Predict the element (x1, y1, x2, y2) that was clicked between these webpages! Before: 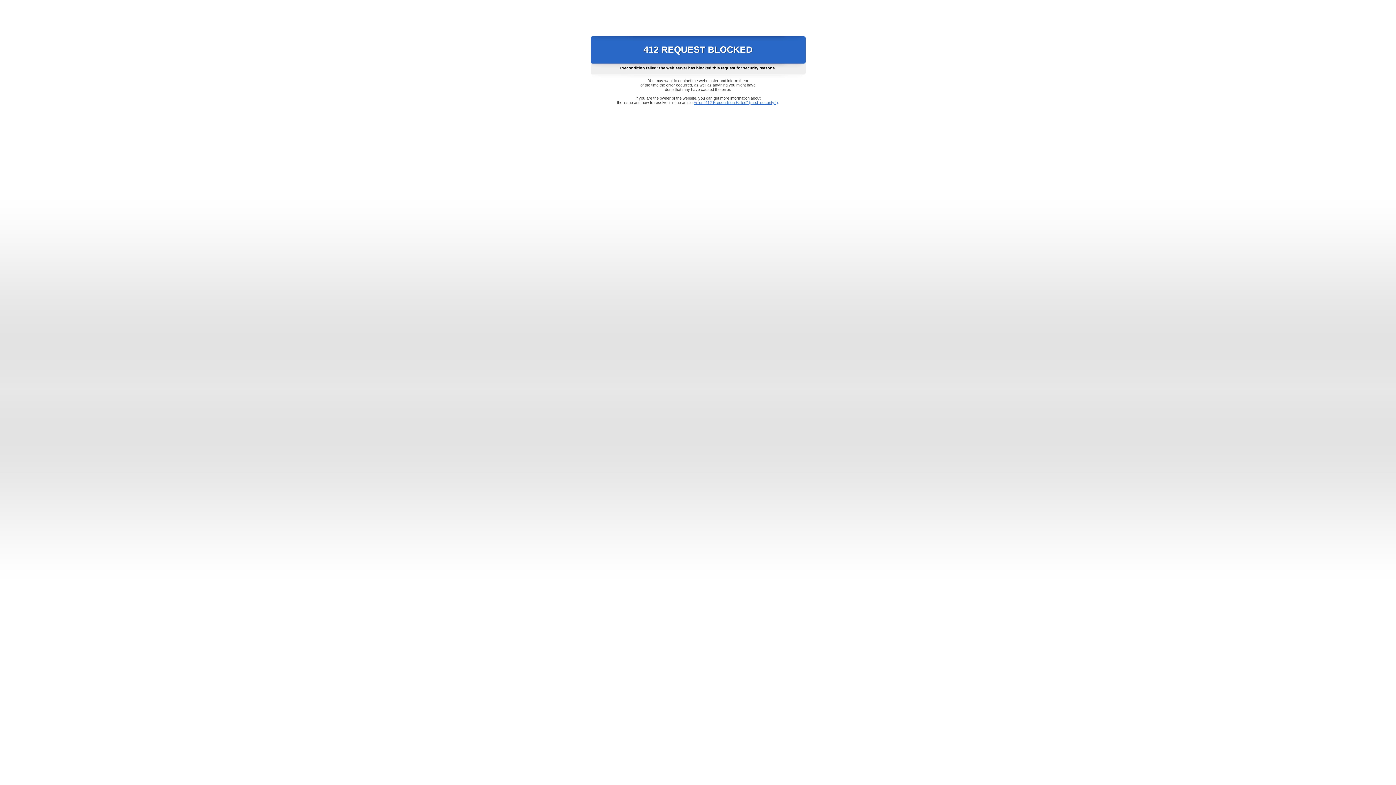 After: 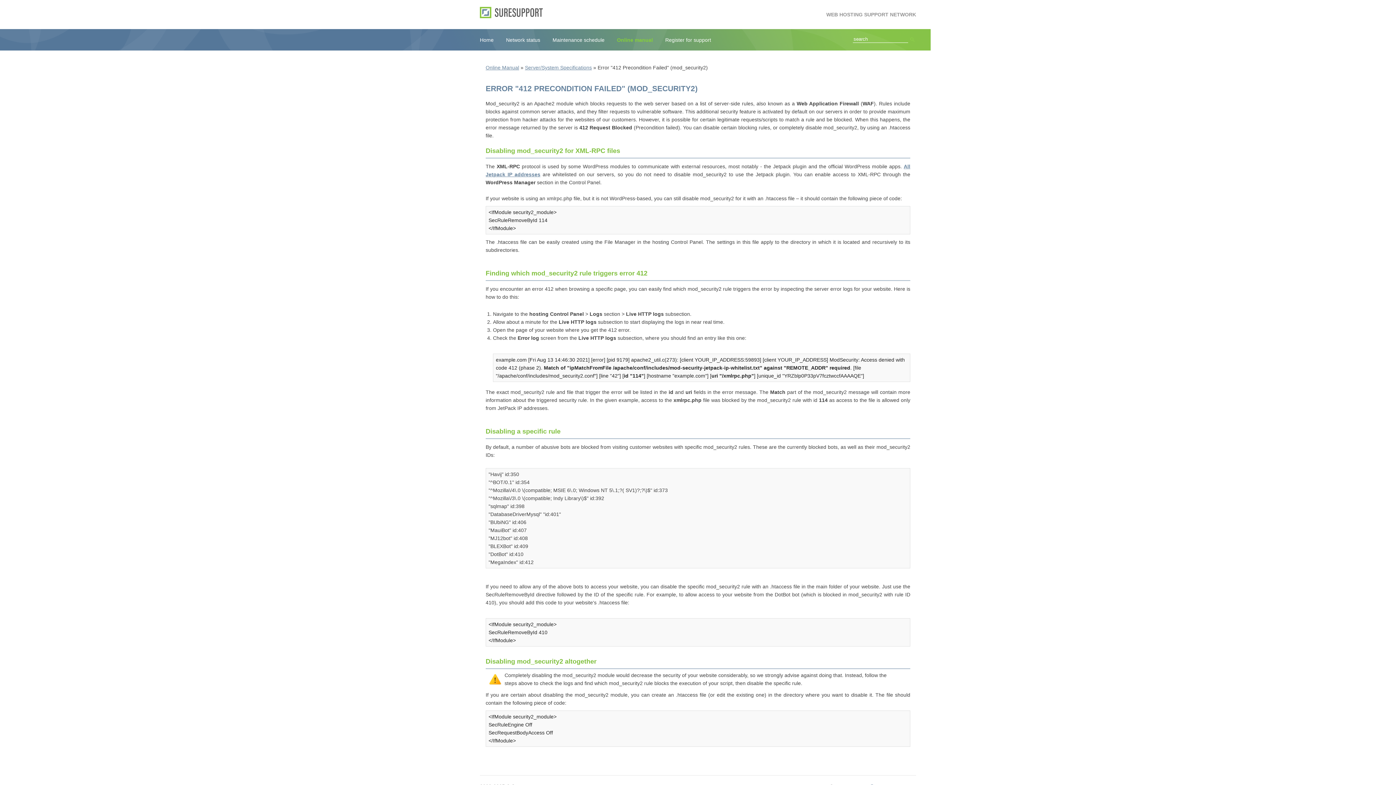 Action: bbox: (693, 100, 778, 104) label: Error "412 Precondition Failed" (mod_security2)